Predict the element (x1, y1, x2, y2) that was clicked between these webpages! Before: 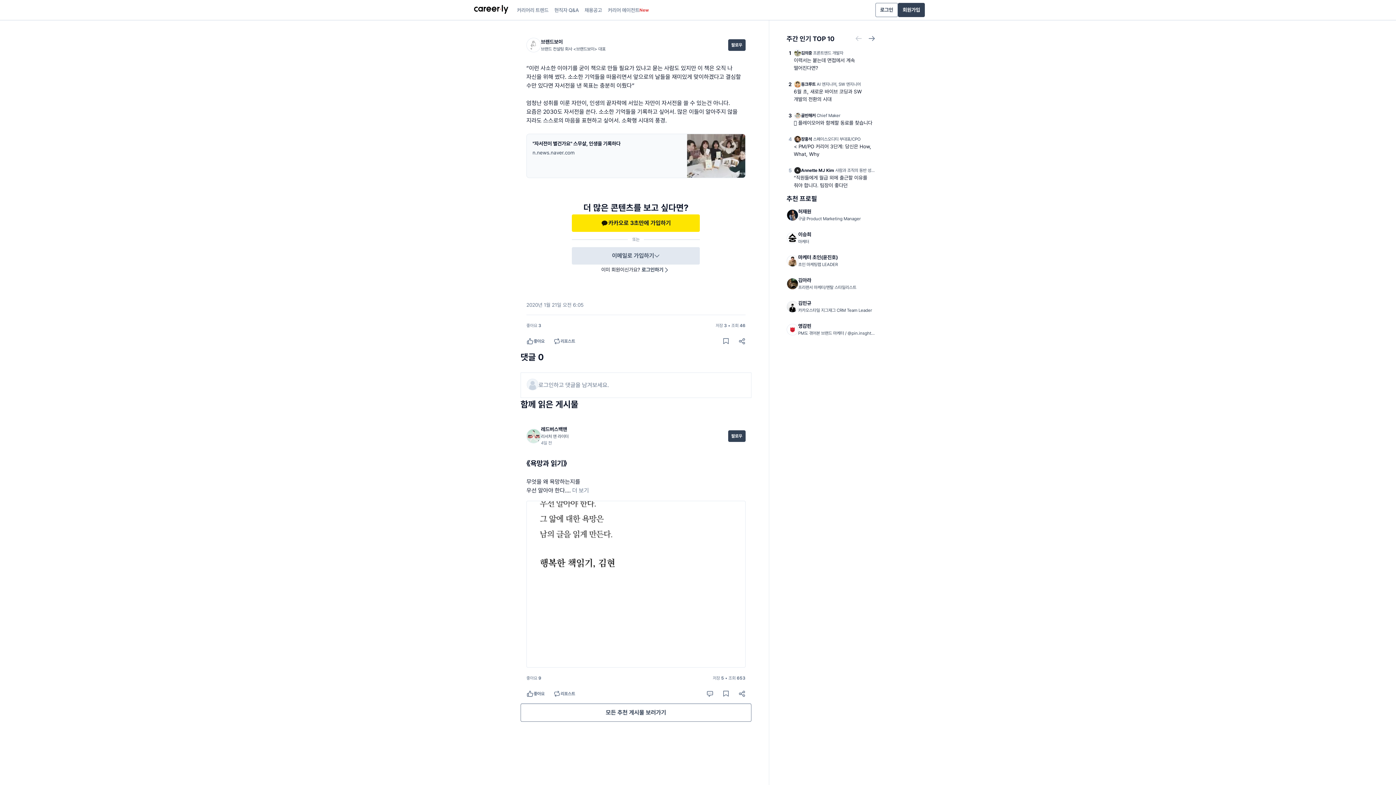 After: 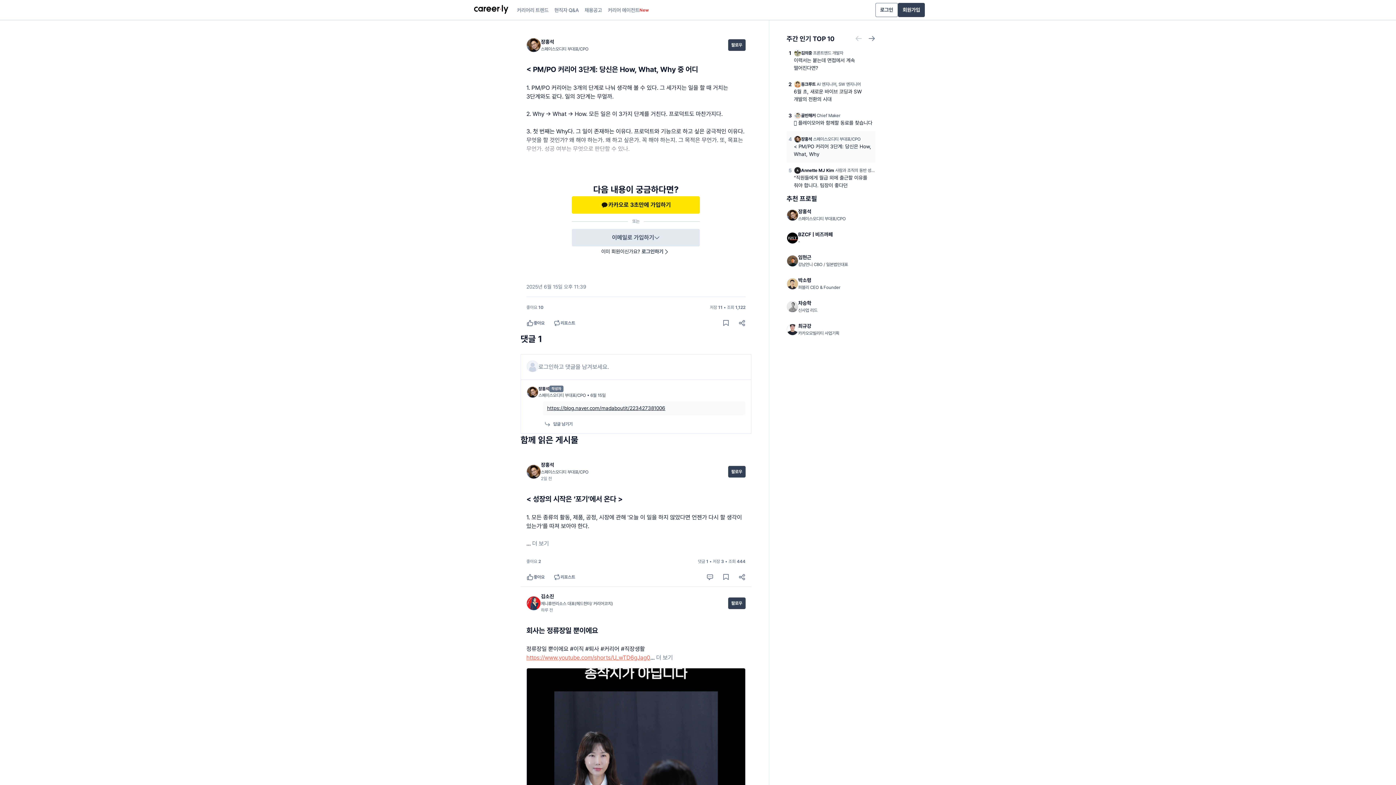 Action: bbox: (786, 131, 875, 162) label: 4

장홍석 스페이스오디티 부대표/CPO

< PM/PO 커리어 3단계: 당신은 How, What, Why